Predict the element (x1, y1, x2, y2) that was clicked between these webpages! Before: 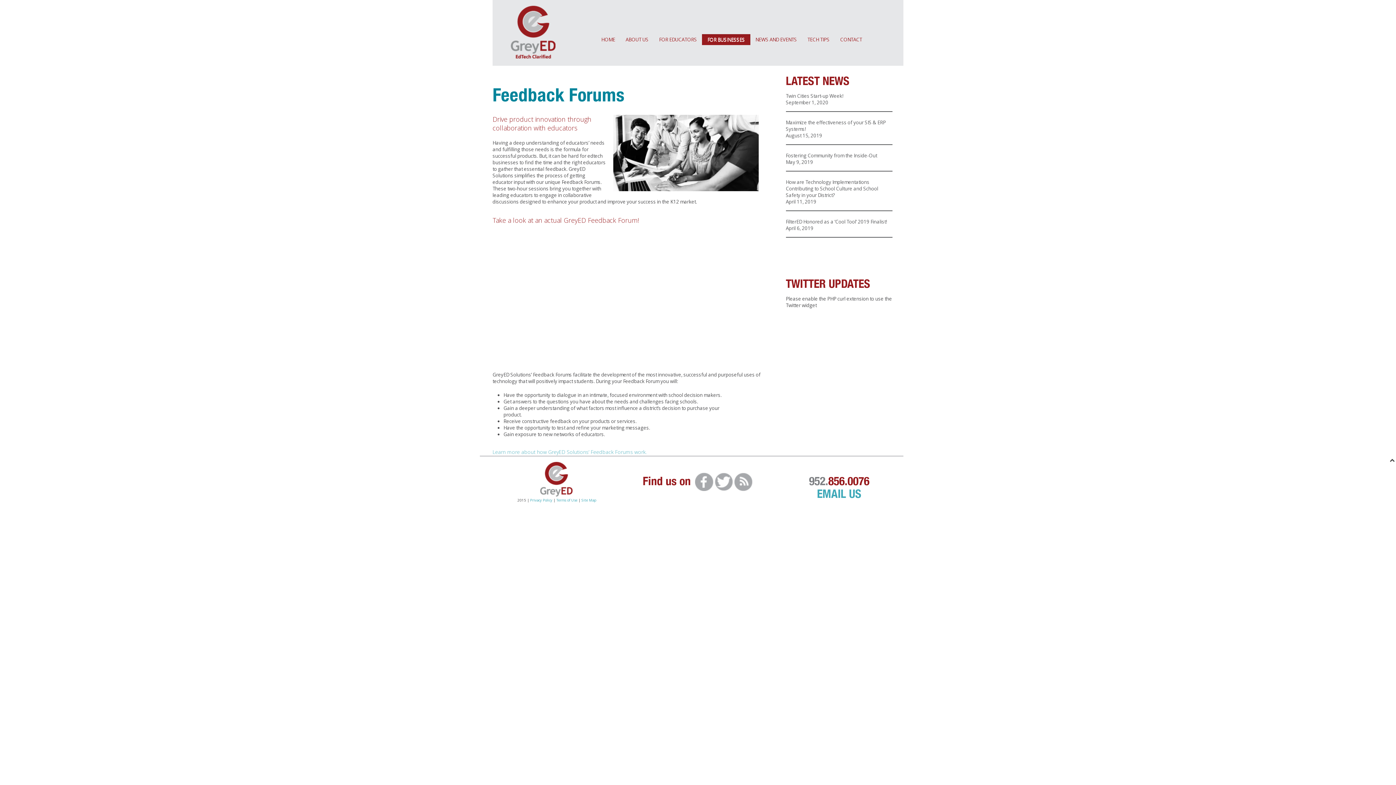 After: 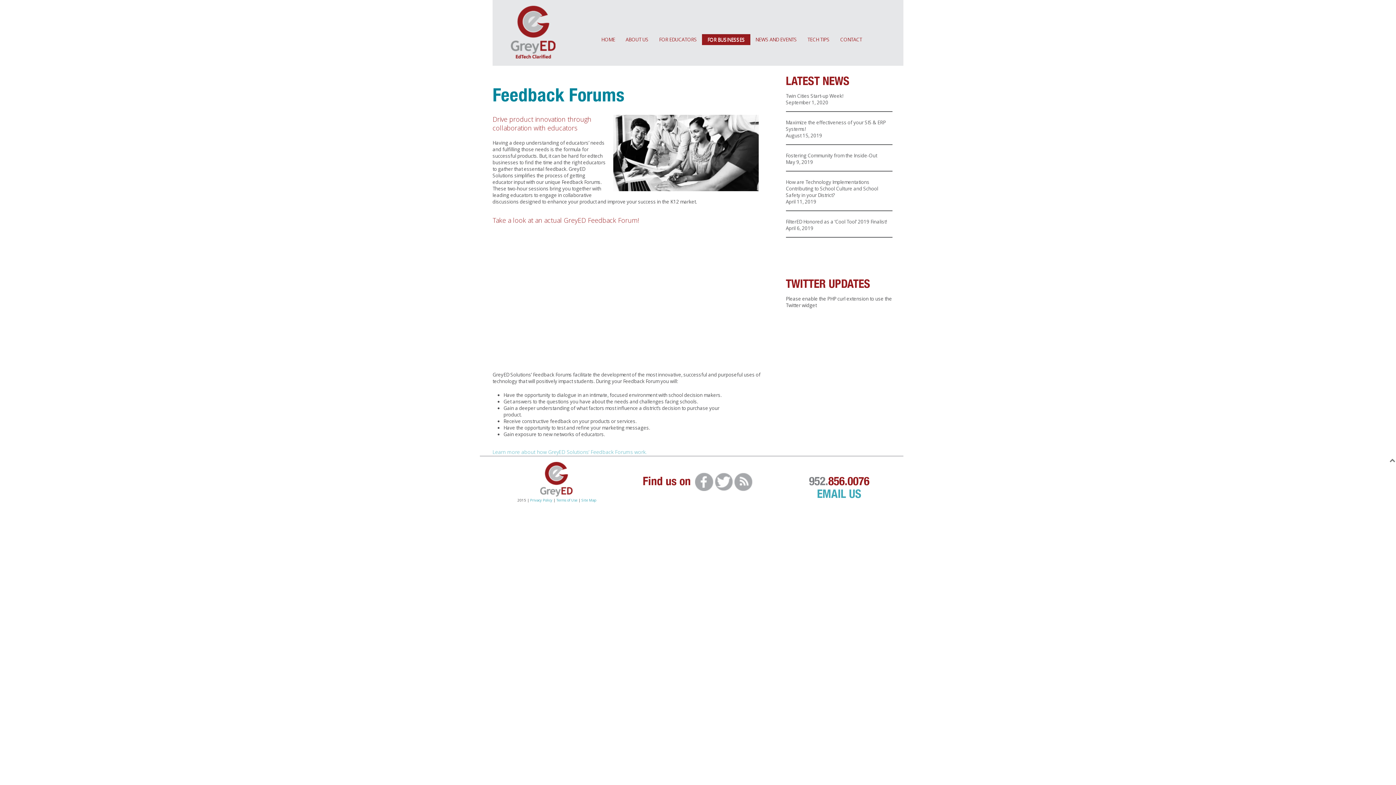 Action: bbox: (1389, 456, 1396, 464)